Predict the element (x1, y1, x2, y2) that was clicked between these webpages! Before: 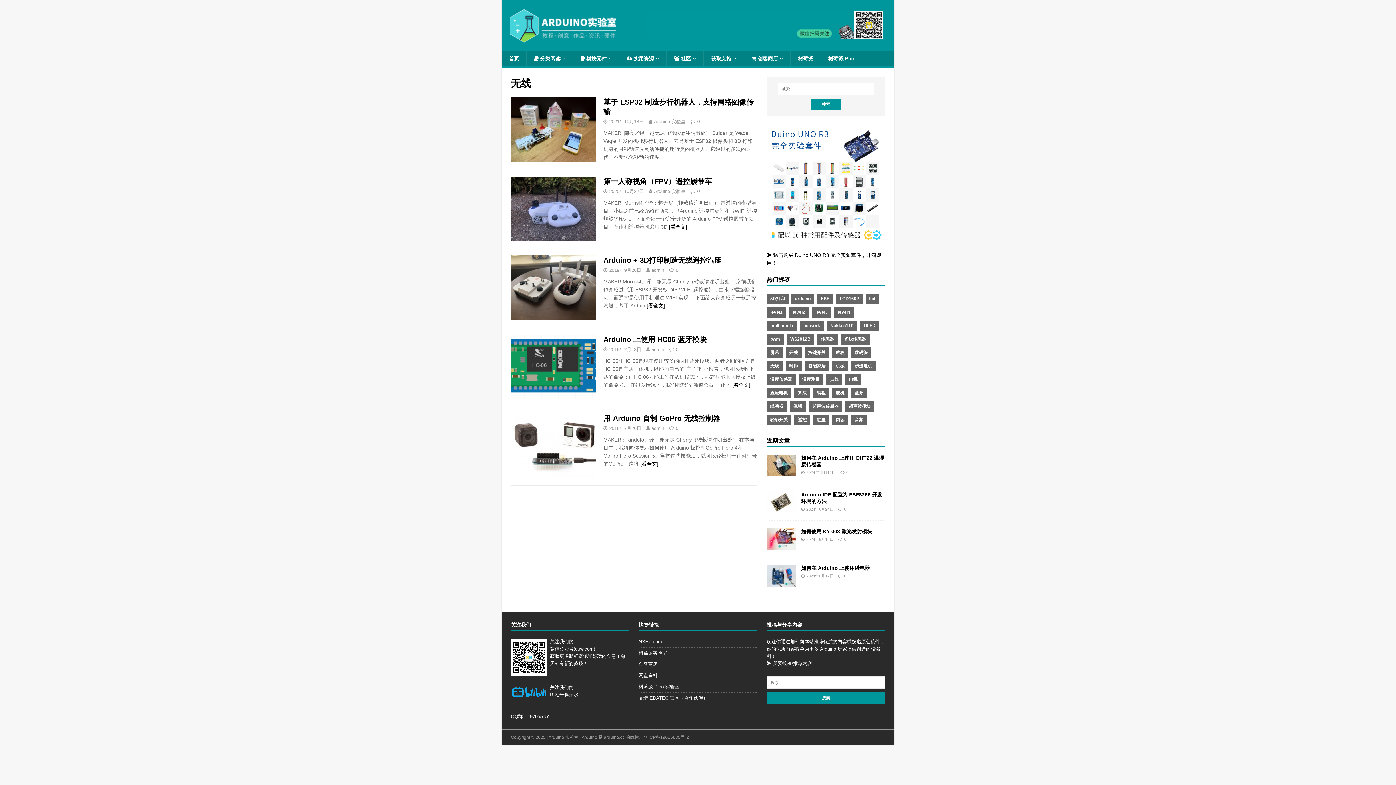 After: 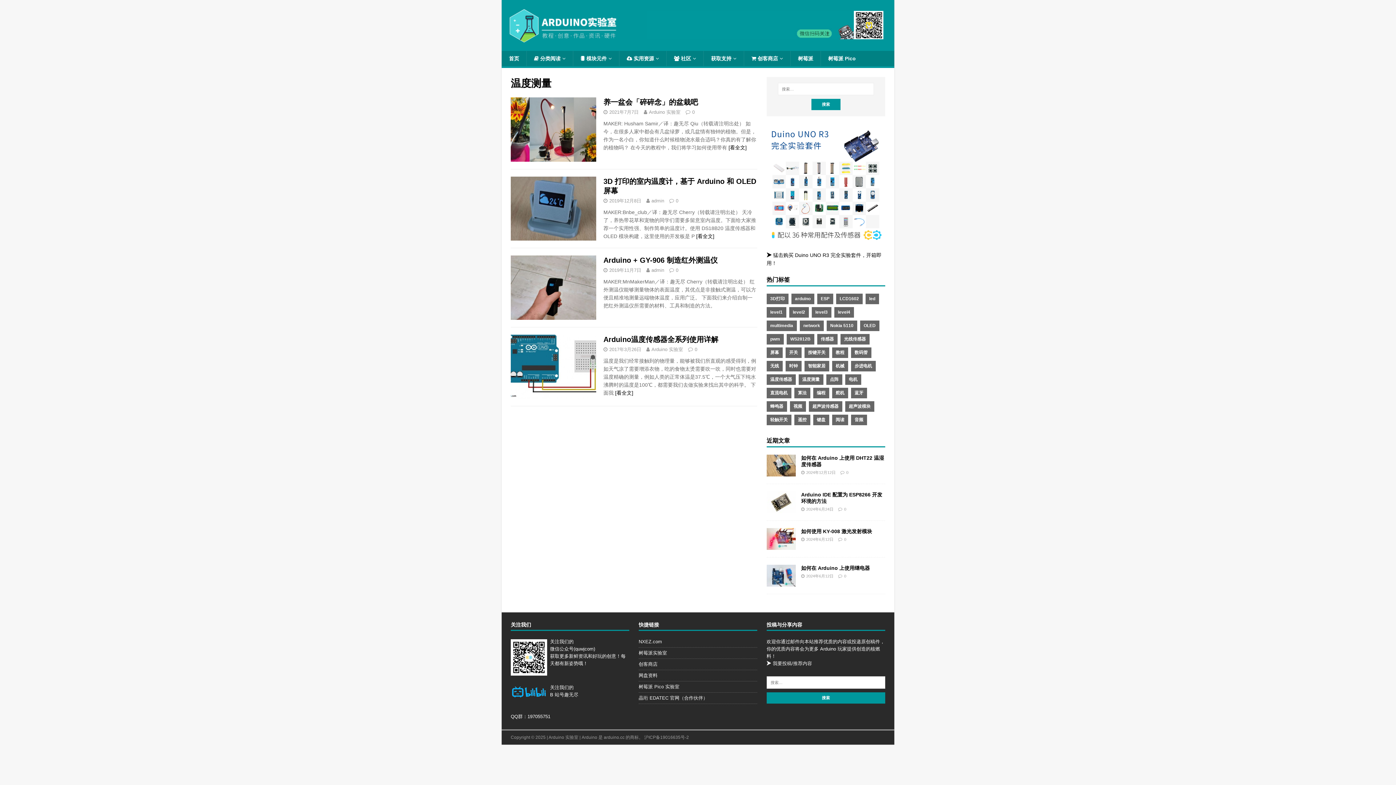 Action: label: 温度测量 bbox: (798, 374, 823, 384)